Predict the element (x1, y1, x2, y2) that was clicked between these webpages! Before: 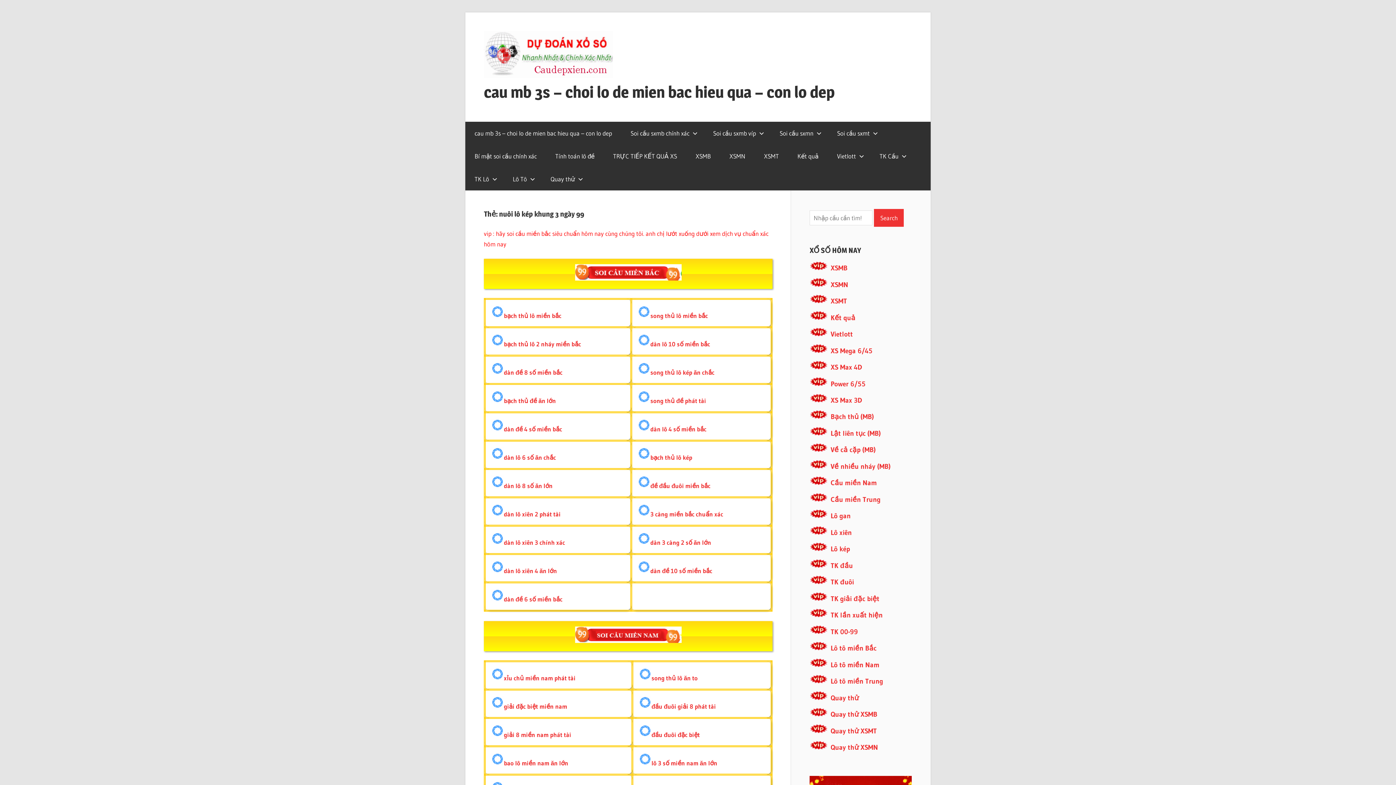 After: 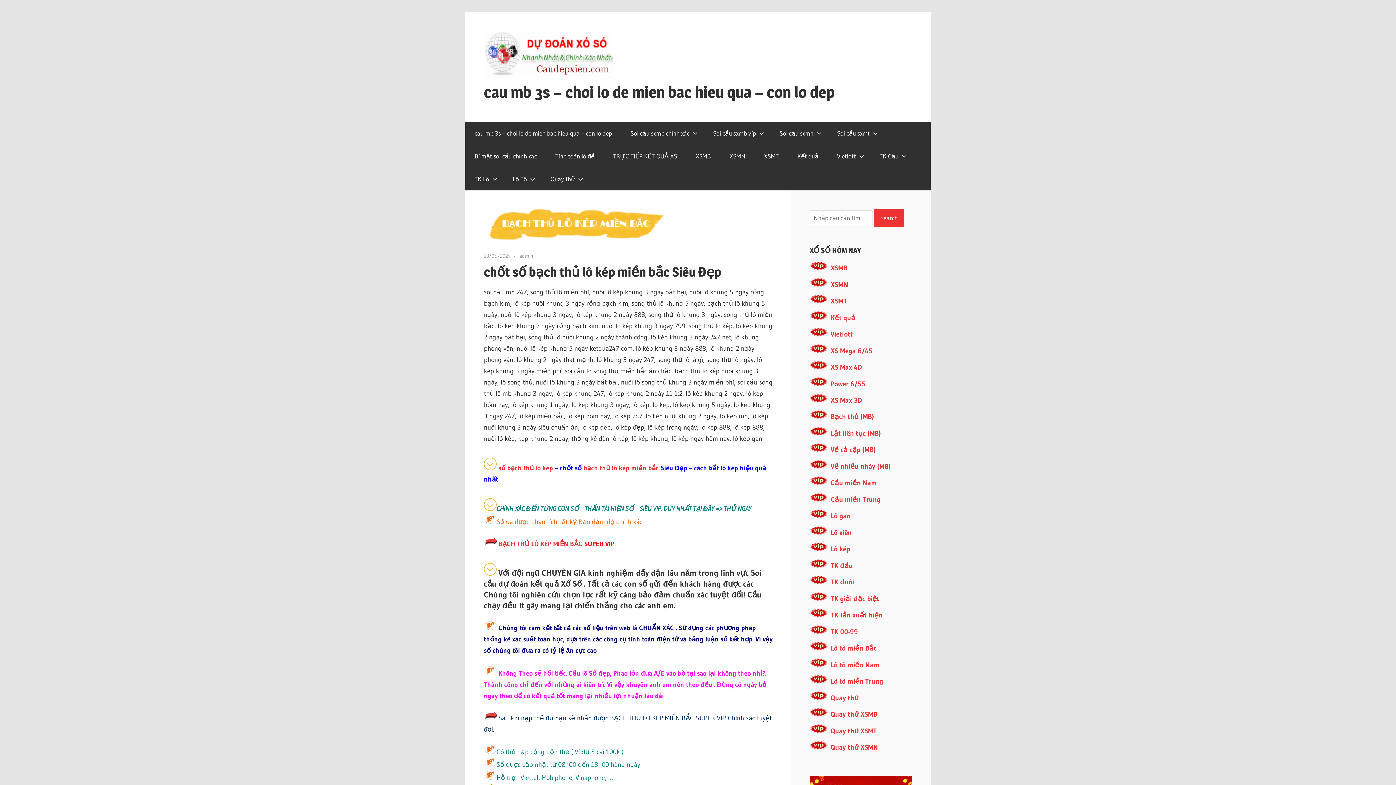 Action: label: bạch thủ lô kép bbox: (650, 453, 692, 461)